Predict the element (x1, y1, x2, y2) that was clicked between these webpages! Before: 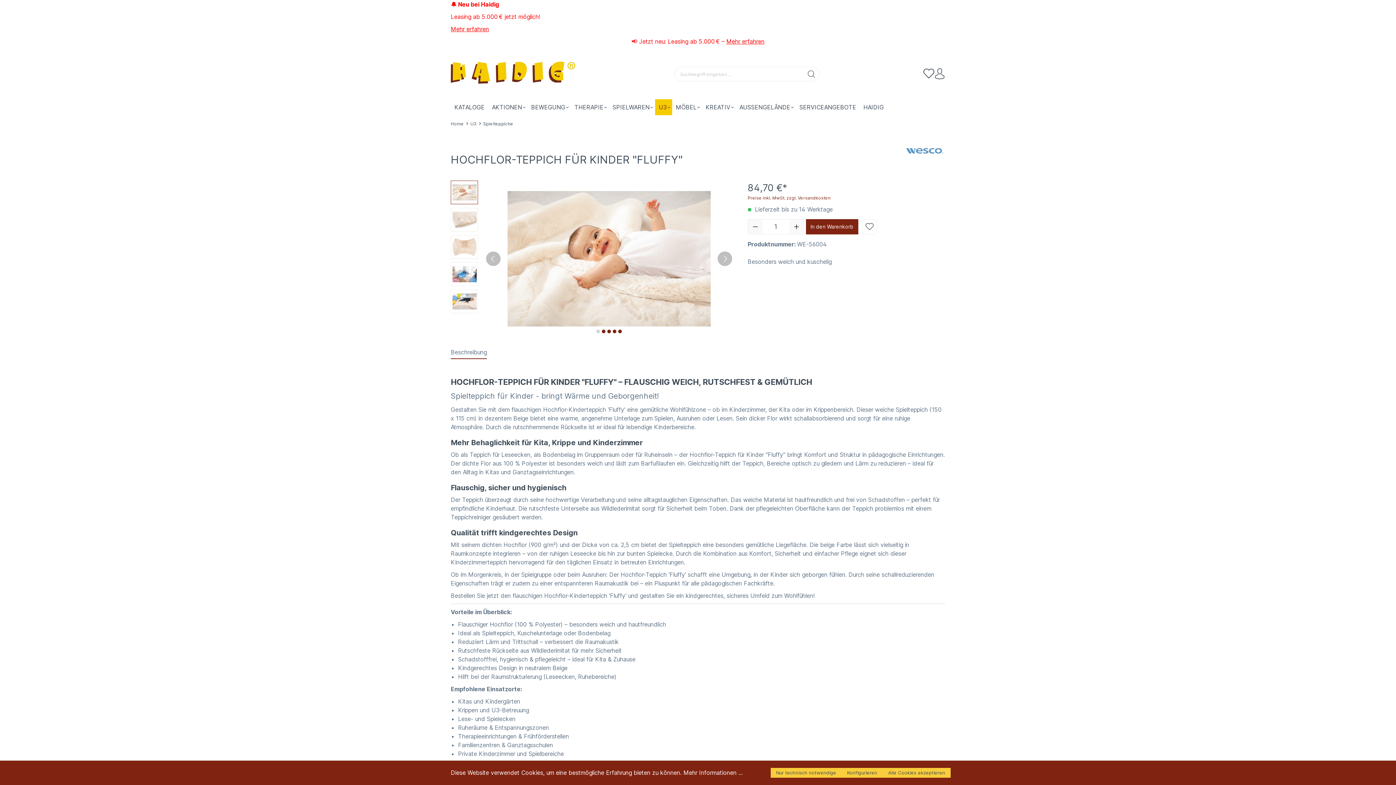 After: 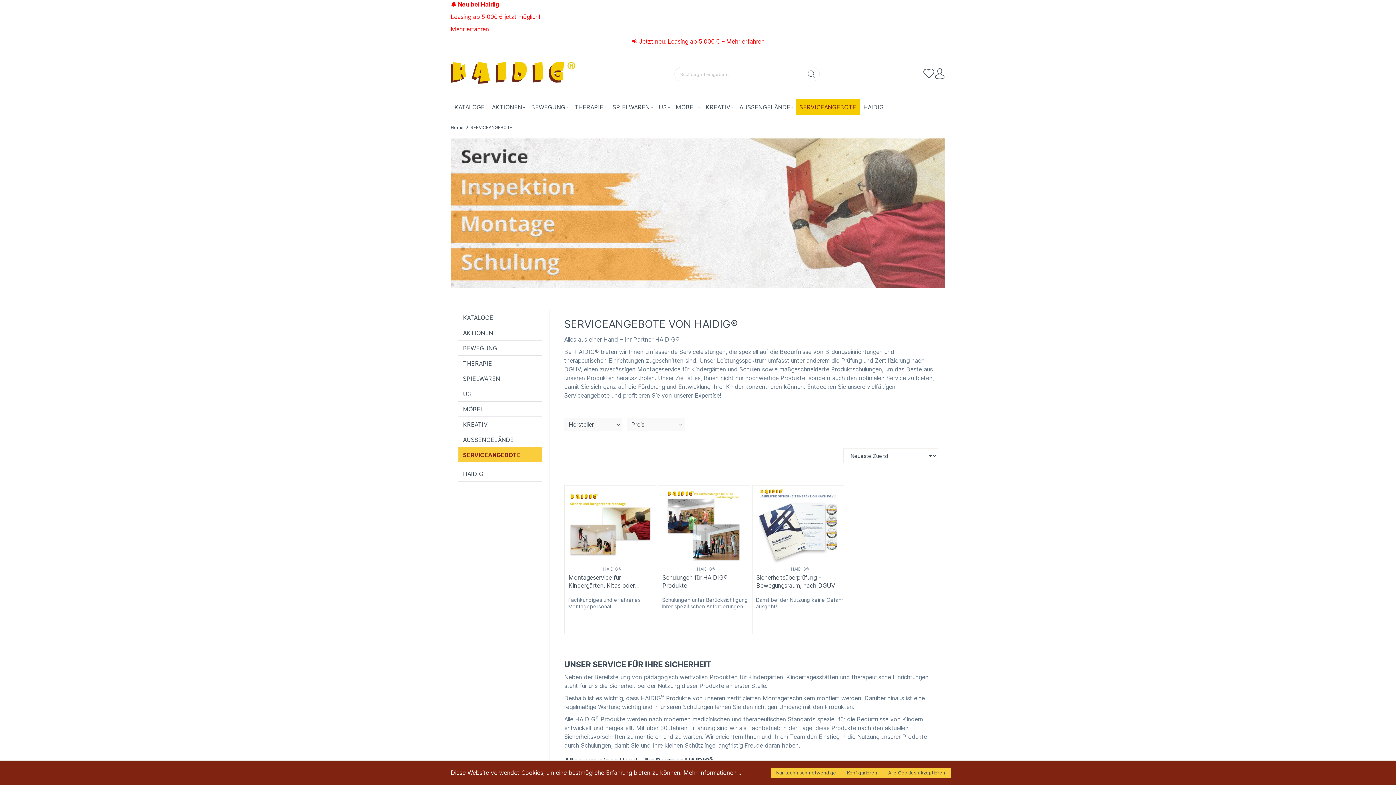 Action: bbox: (796, 99, 860, 115) label: SERVICEANGEBOTE